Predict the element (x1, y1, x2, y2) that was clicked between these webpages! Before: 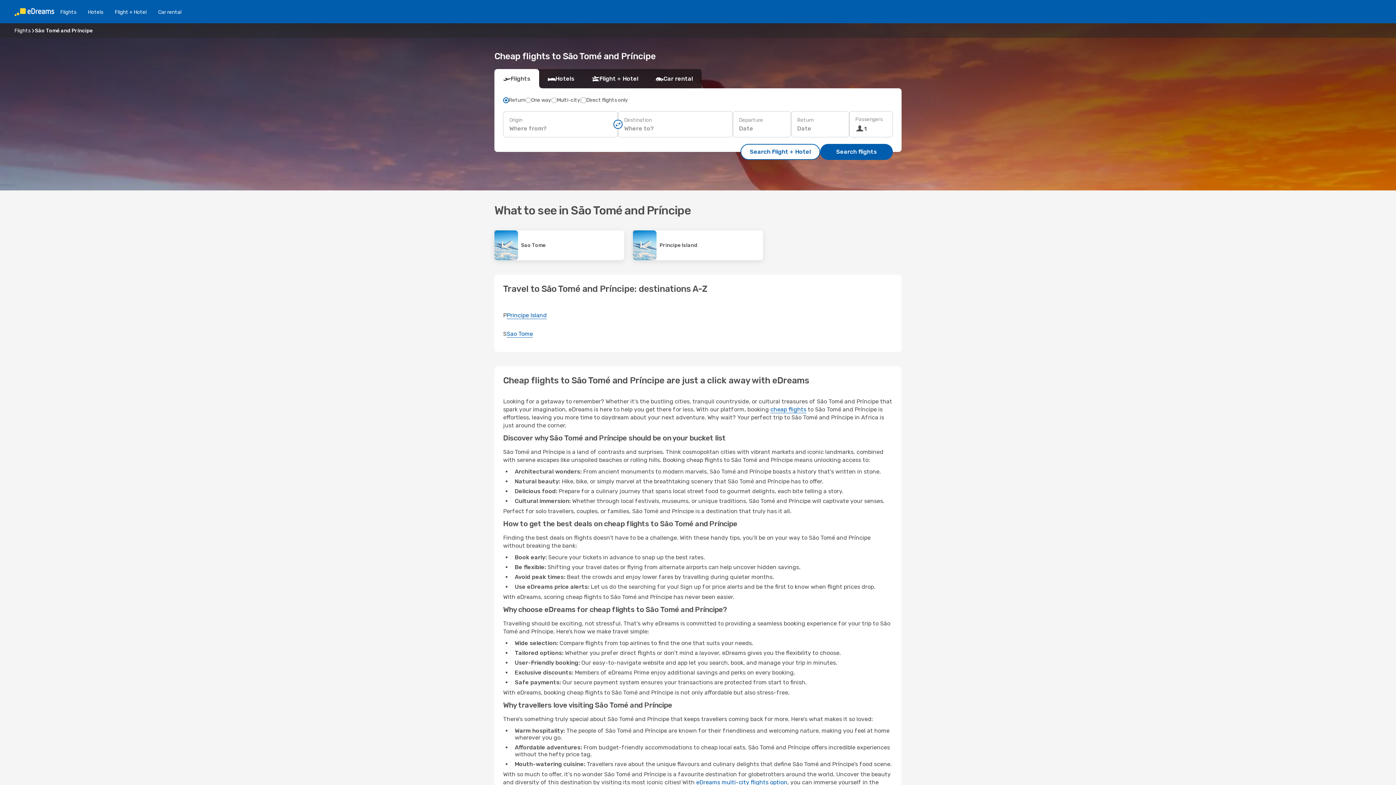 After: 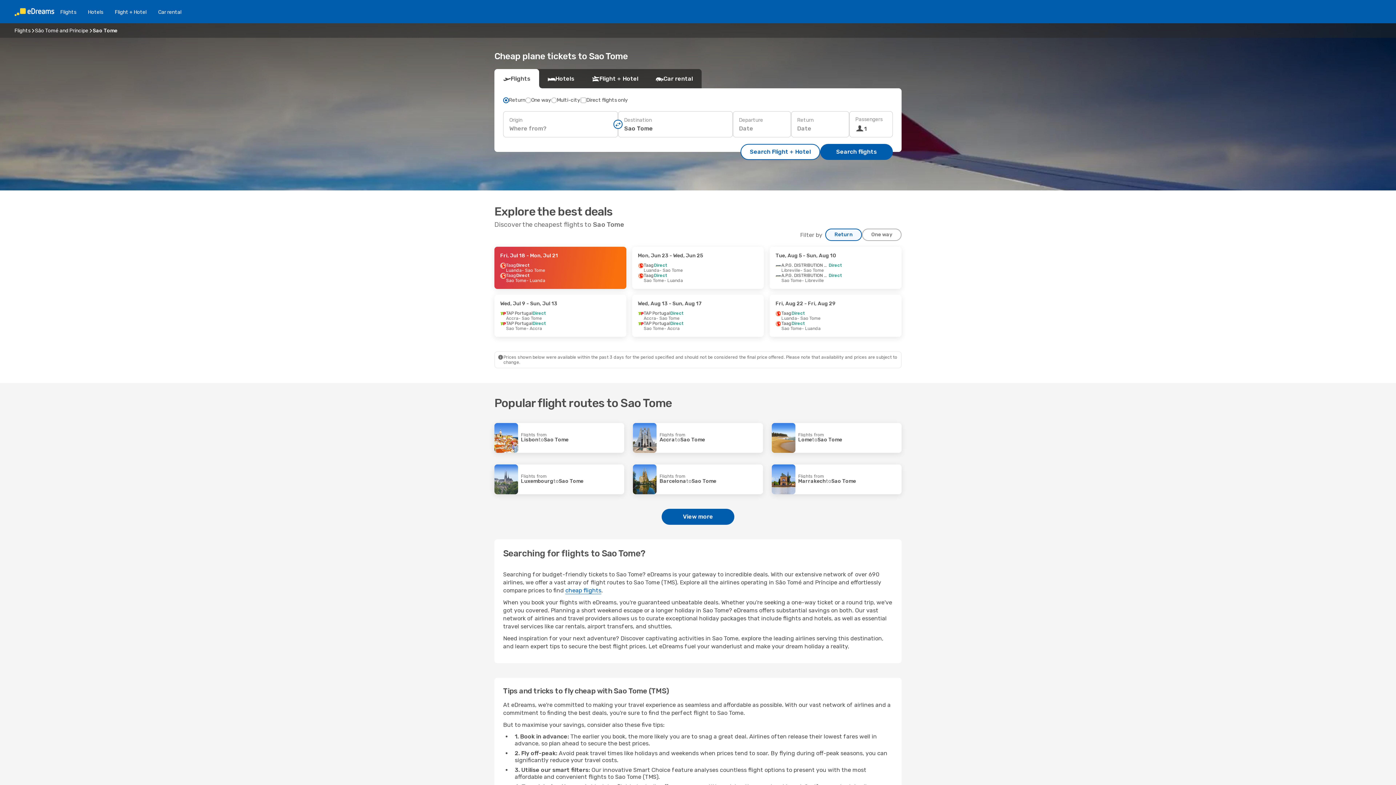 Action: bbox: (521, 242, 624, 248) label: Sao Tome